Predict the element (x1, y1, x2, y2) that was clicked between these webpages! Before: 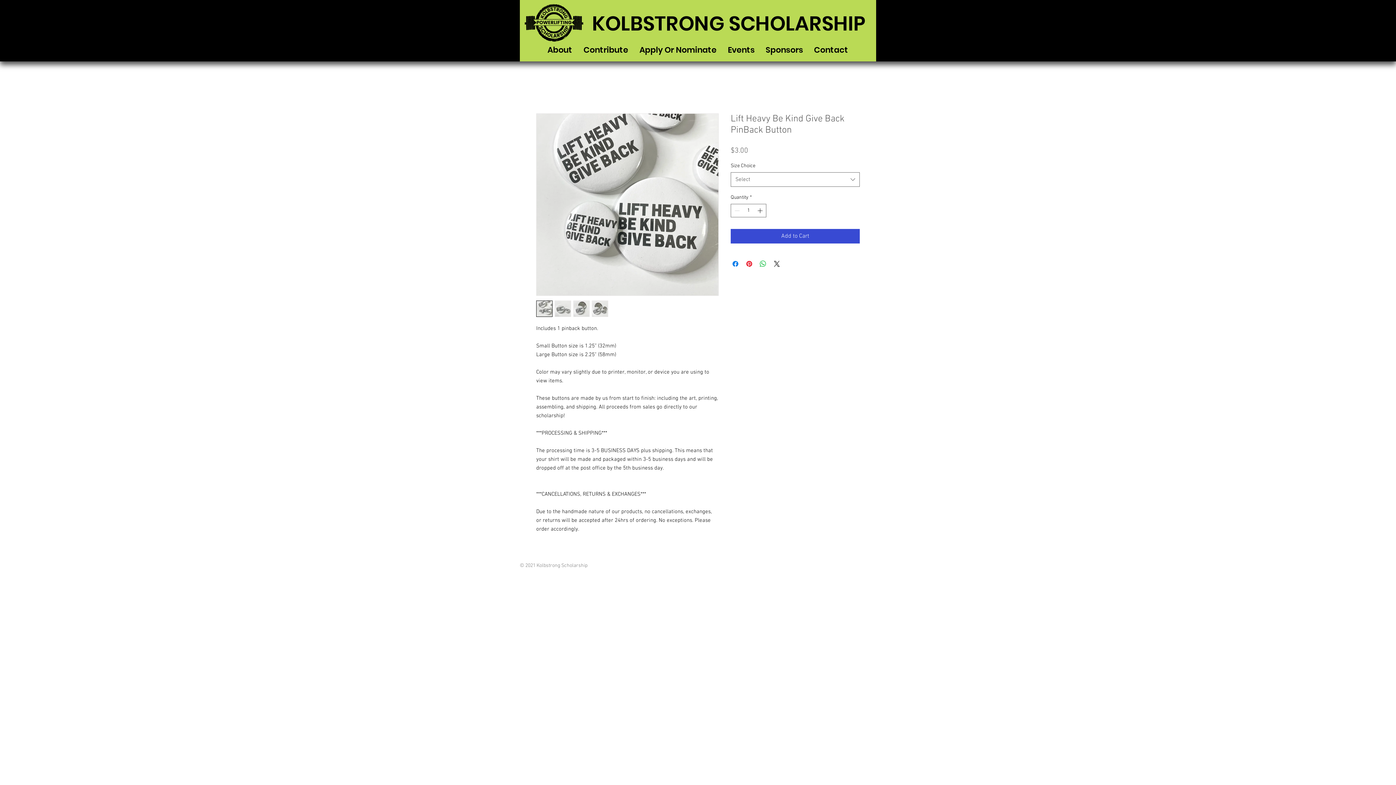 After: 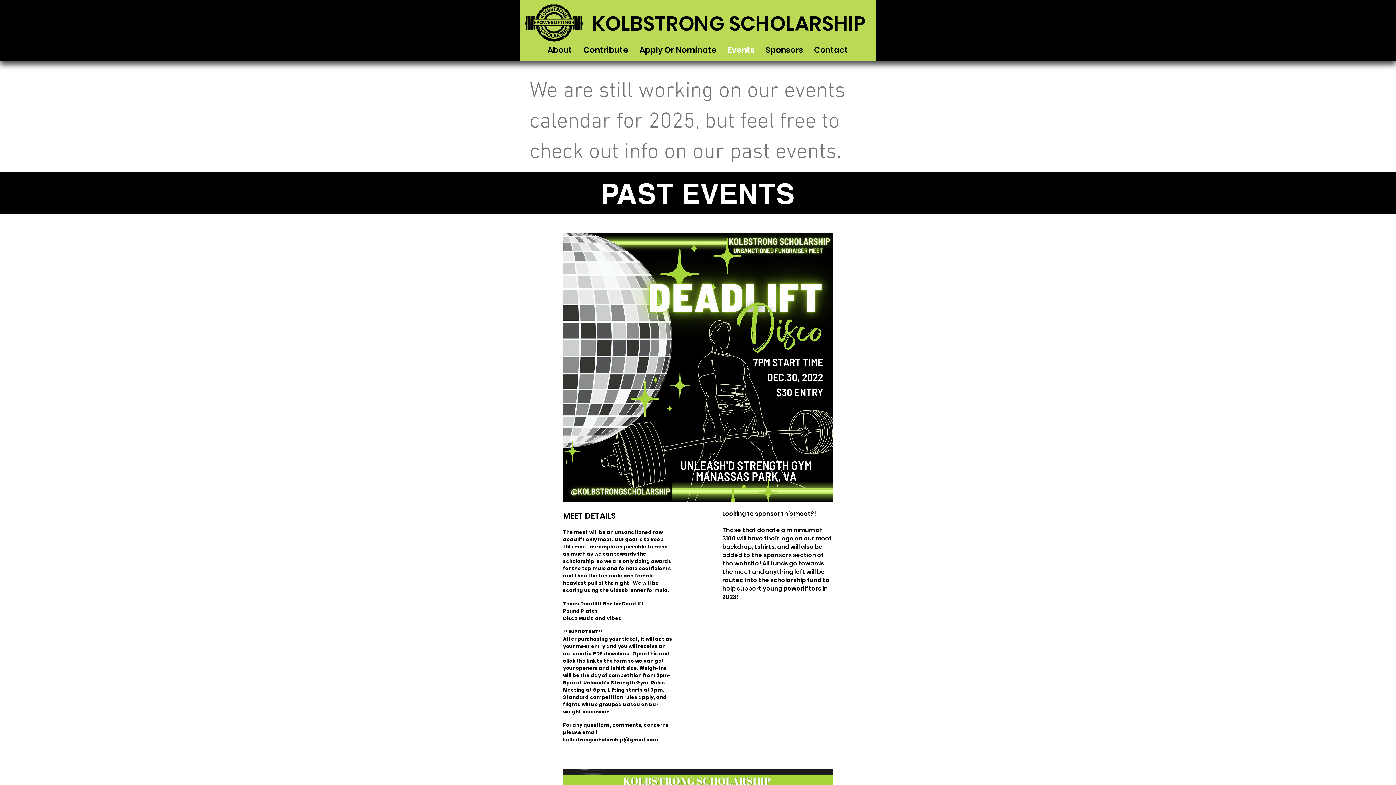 Action: bbox: (722, 38, 760, 61) label: Events